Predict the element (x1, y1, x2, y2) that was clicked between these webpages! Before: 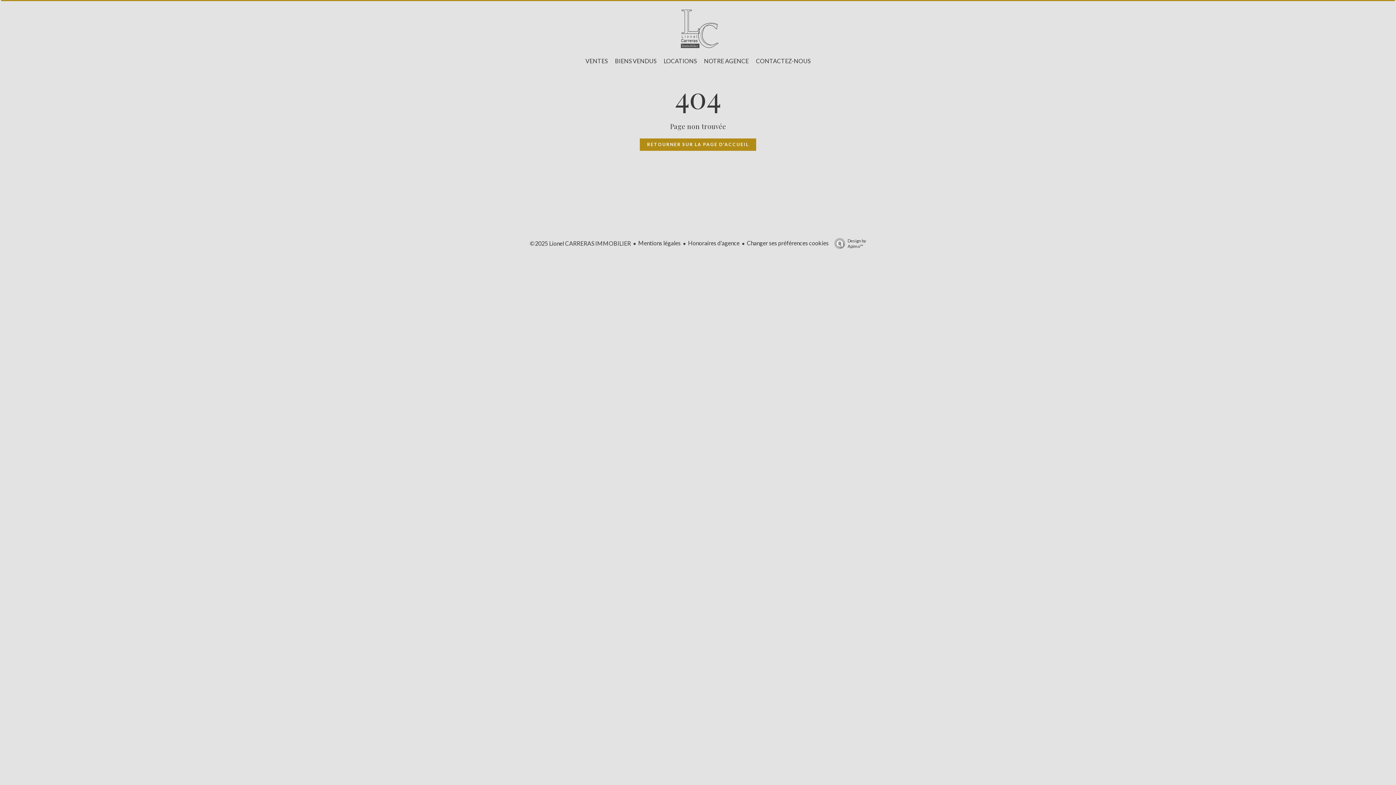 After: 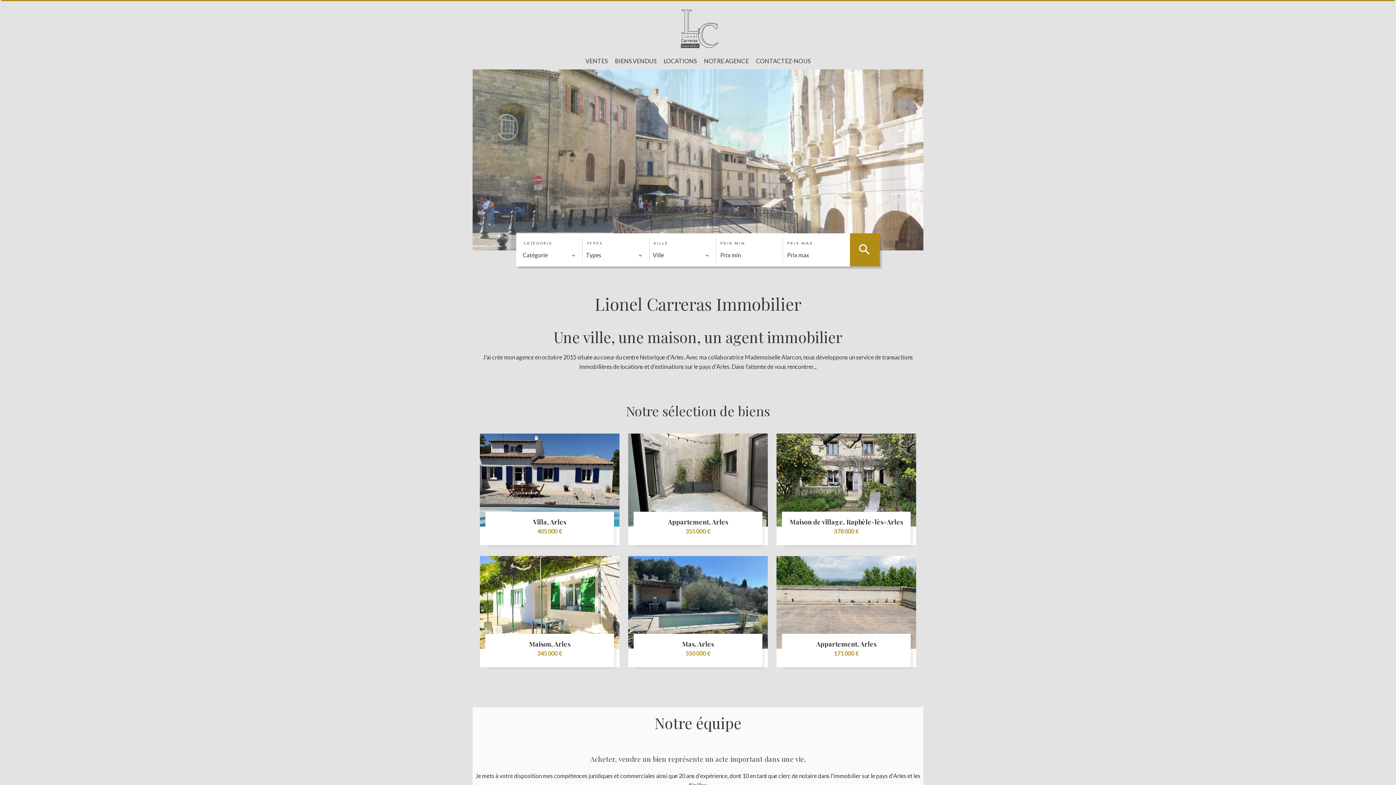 Action: bbox: (640, 138, 756, 150) label: RETOURNER SUR LA PAGE D'ACCUEIL